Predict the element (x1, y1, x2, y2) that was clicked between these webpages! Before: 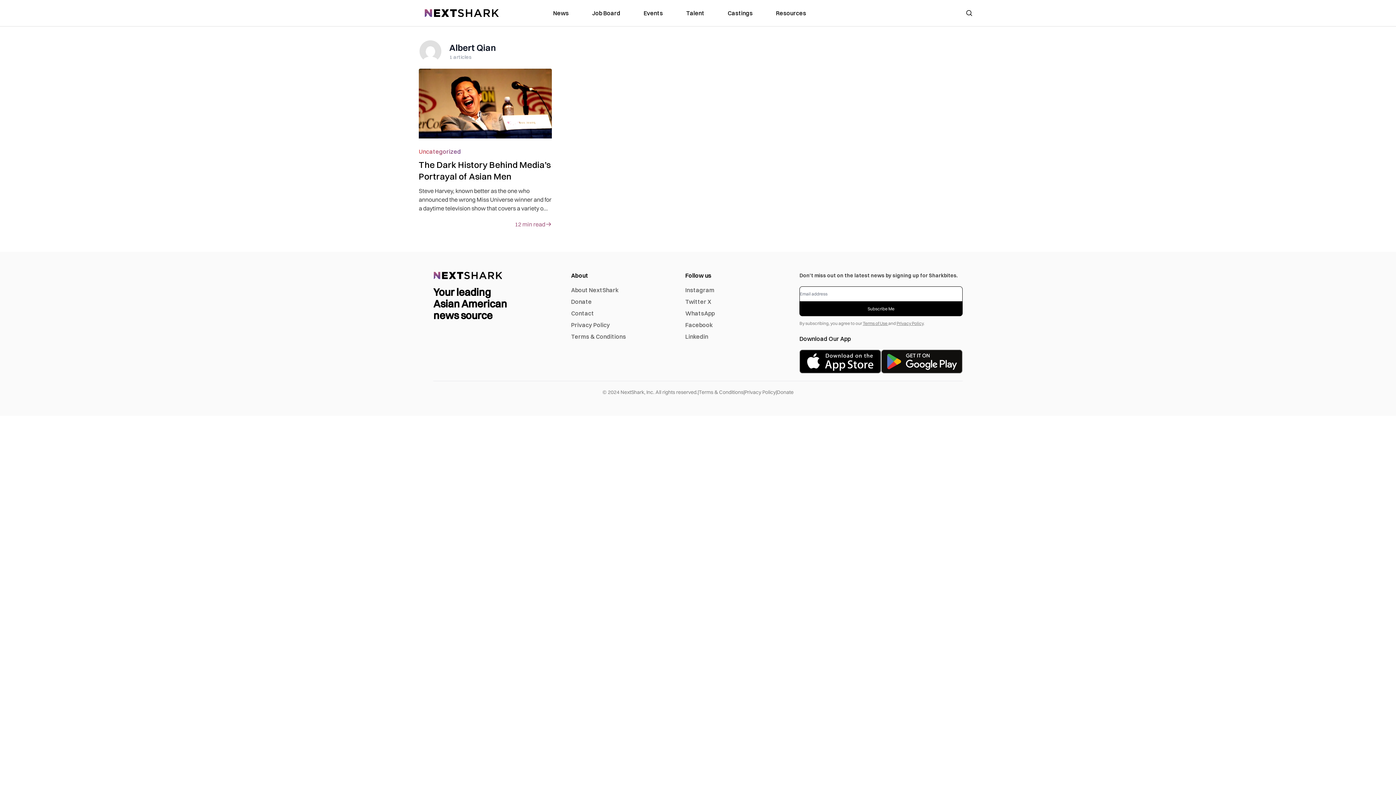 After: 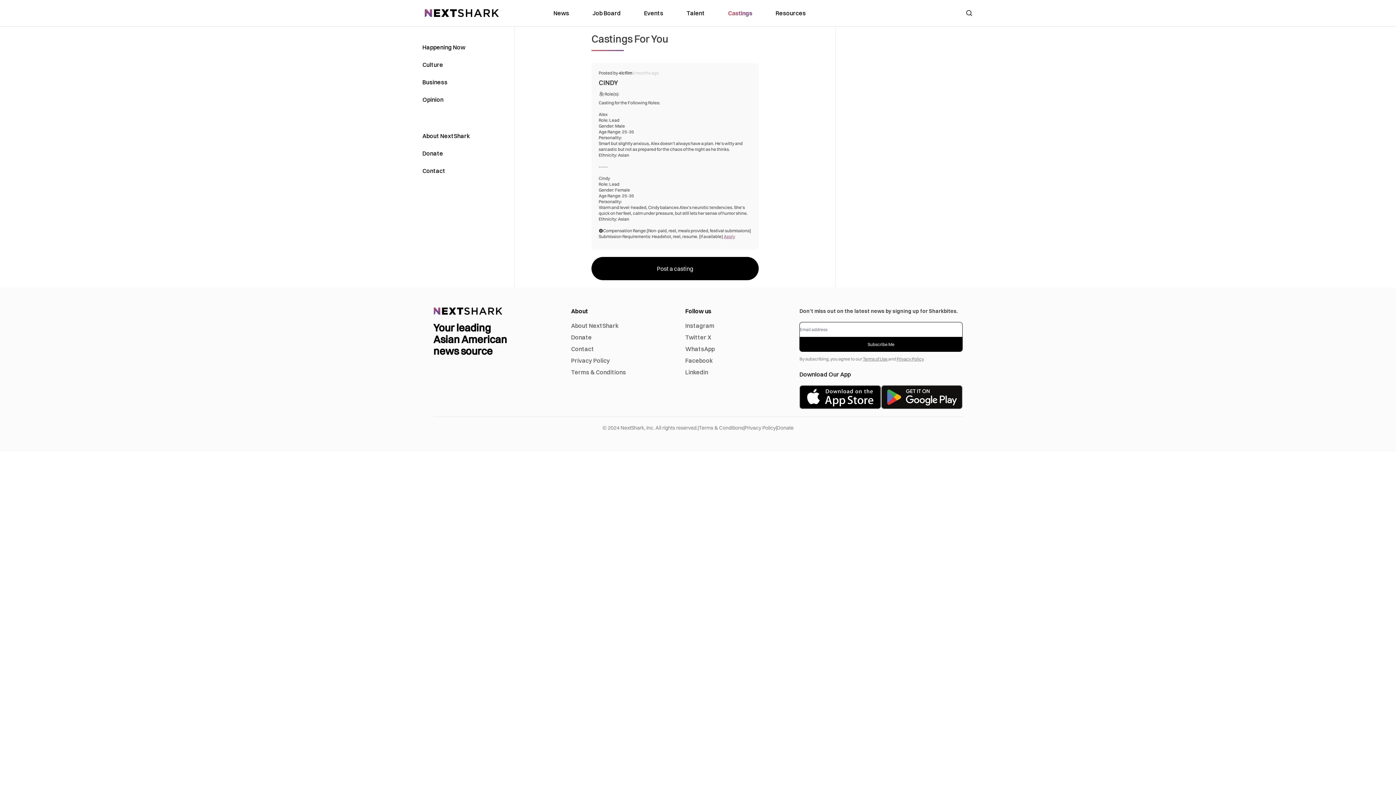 Action: label: link to Castings bbox: (727, 8, 752, 17)